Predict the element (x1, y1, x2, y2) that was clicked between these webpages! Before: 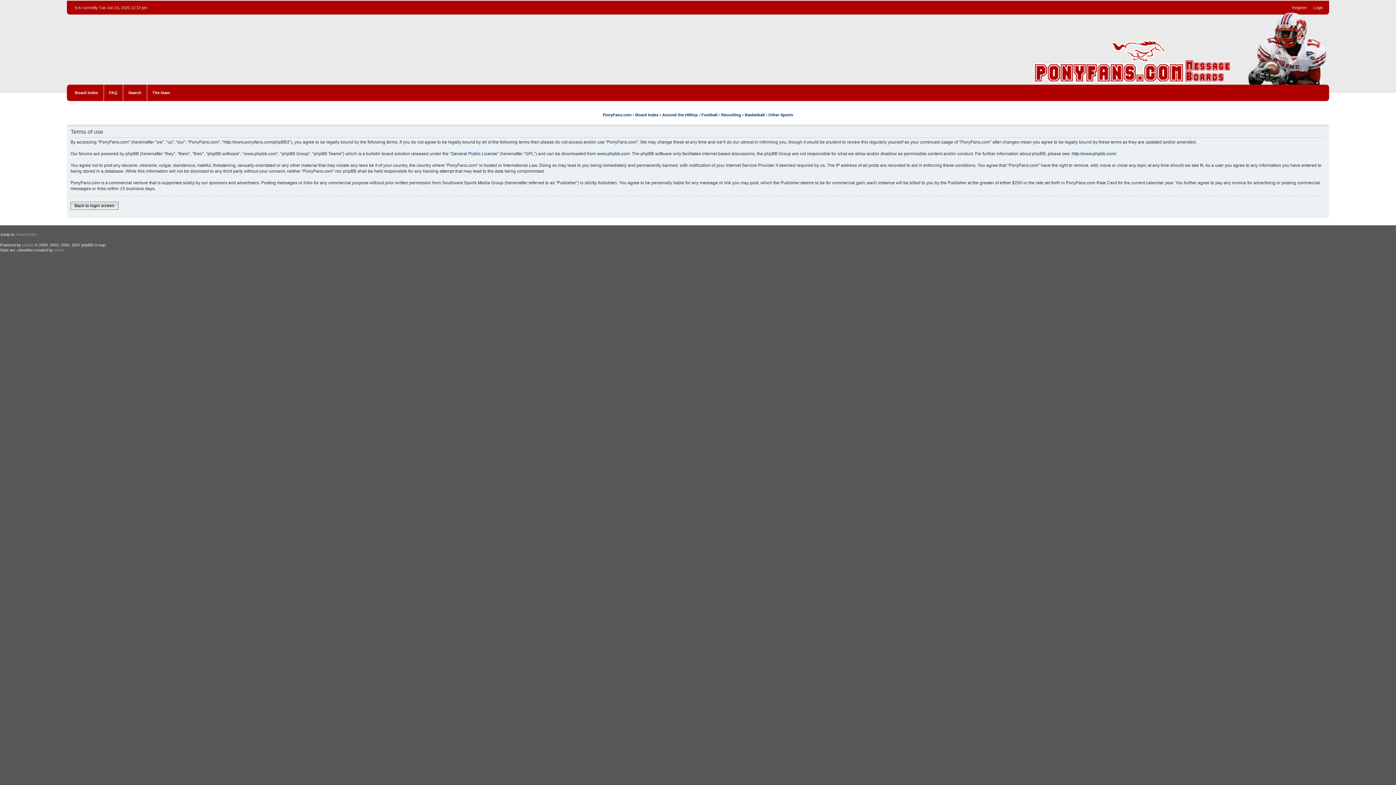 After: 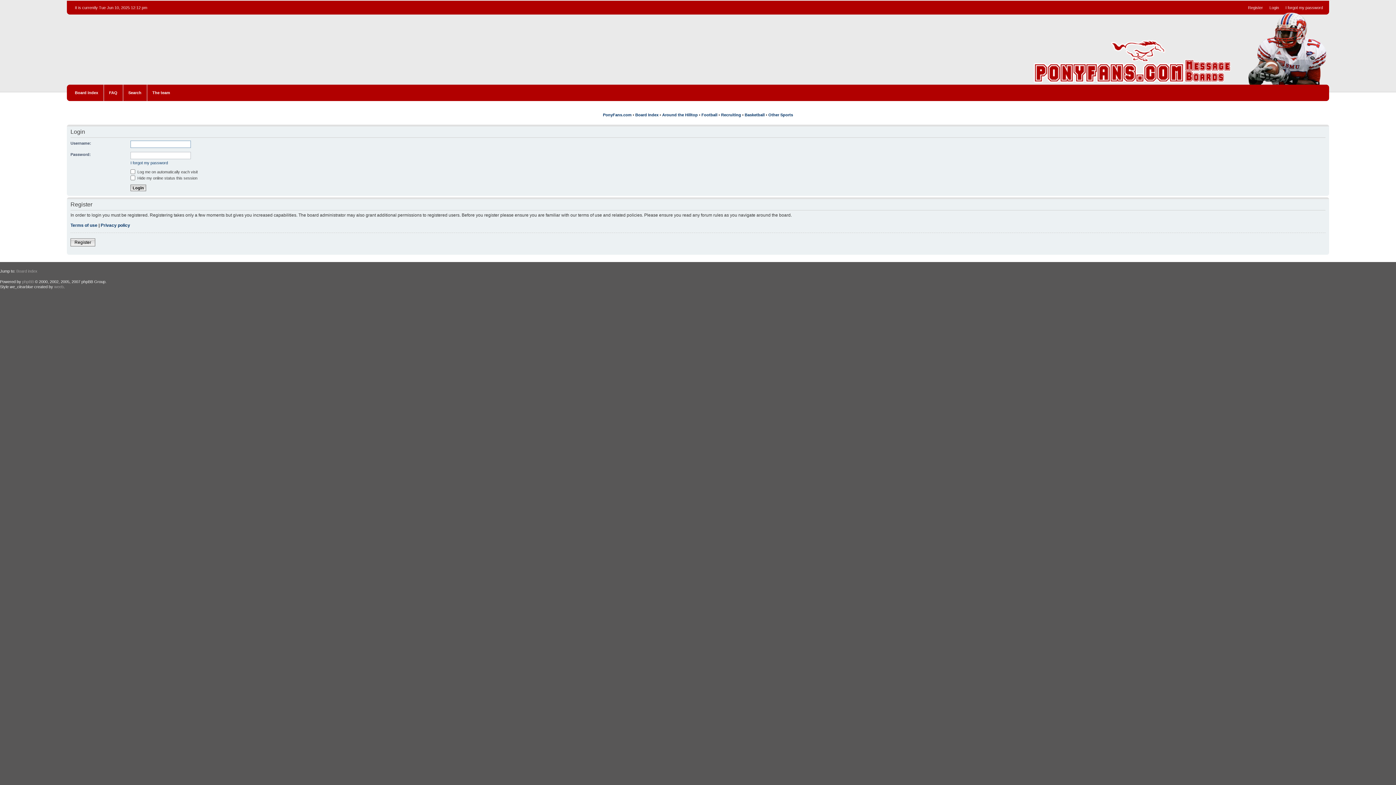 Action: label: Login bbox: (1313, 5, 1323, 9)